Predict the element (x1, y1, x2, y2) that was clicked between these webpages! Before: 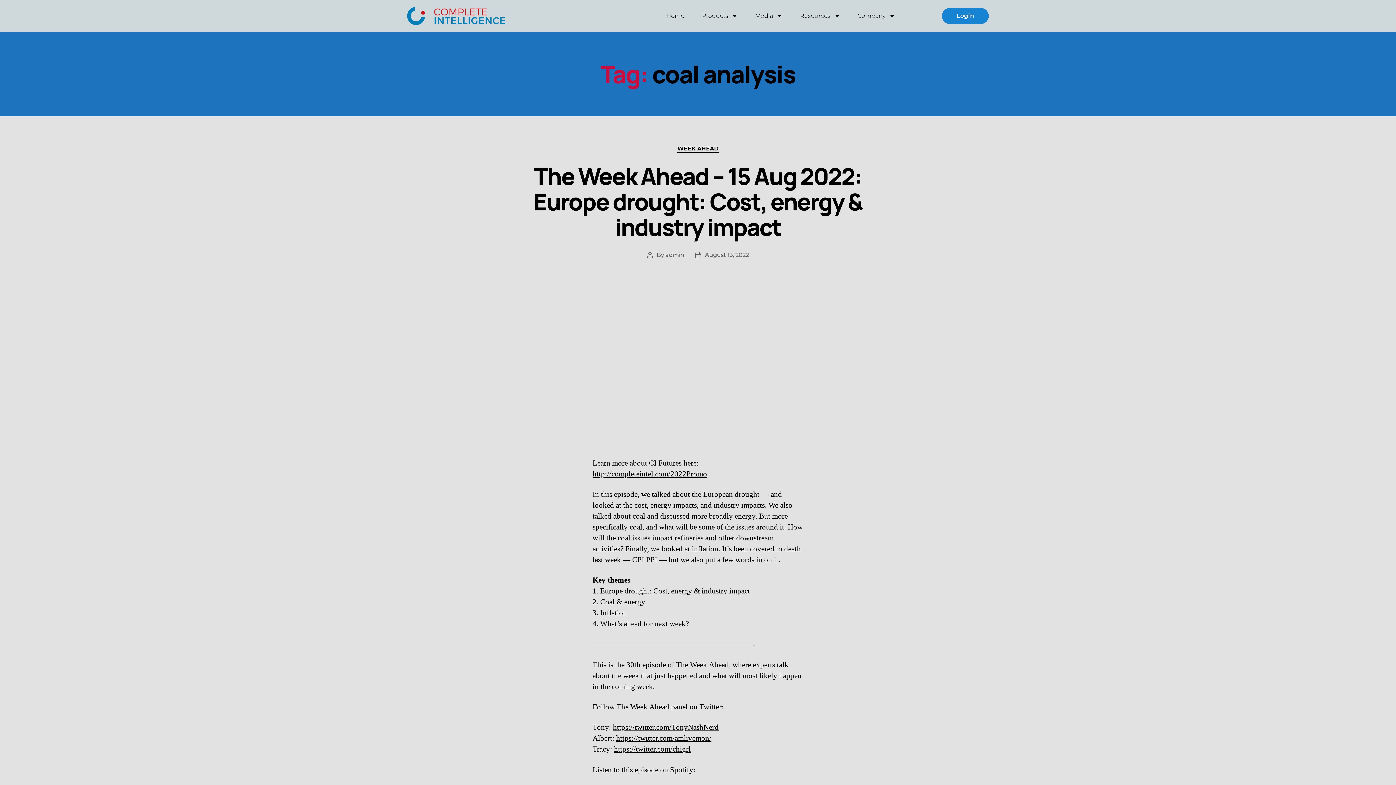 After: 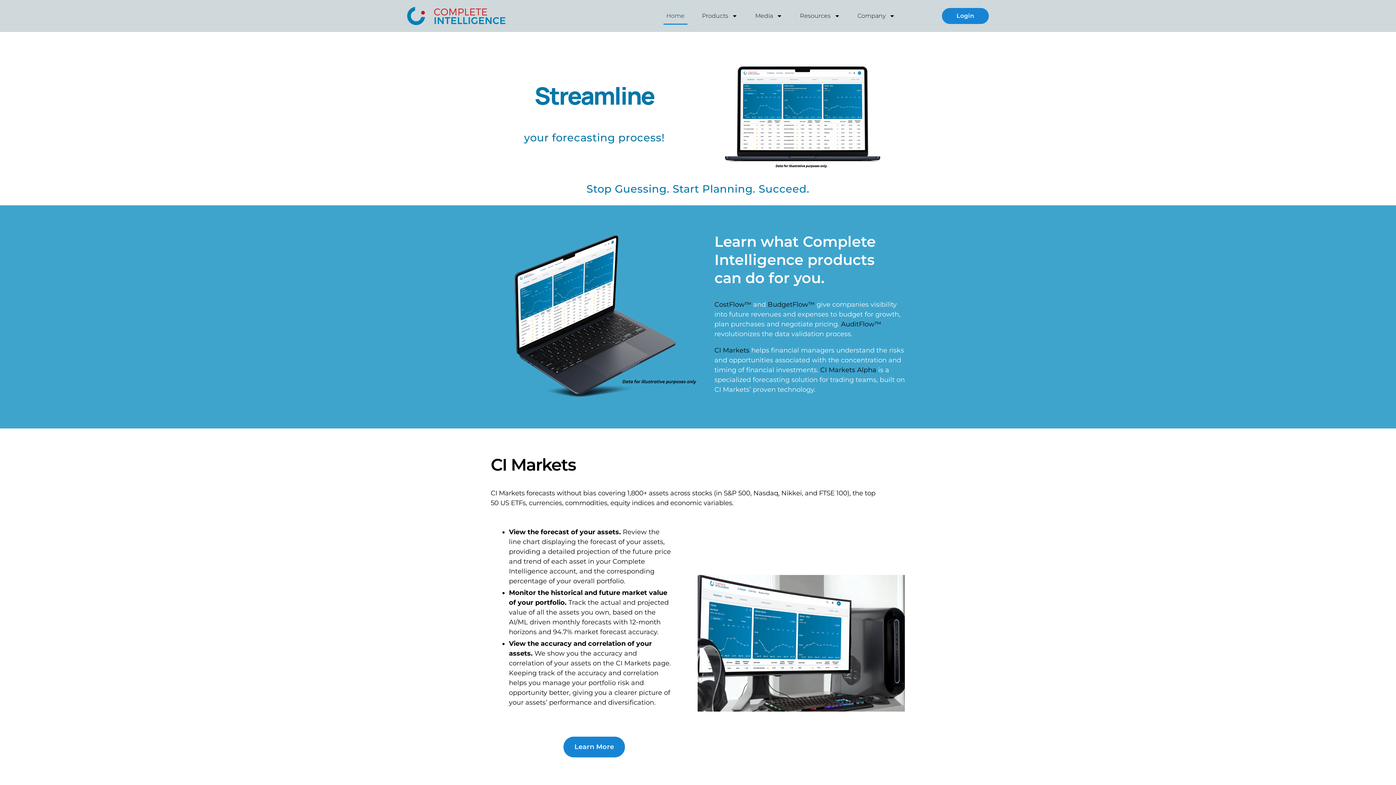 Action: label: Home bbox: (663, 7, 687, 24)